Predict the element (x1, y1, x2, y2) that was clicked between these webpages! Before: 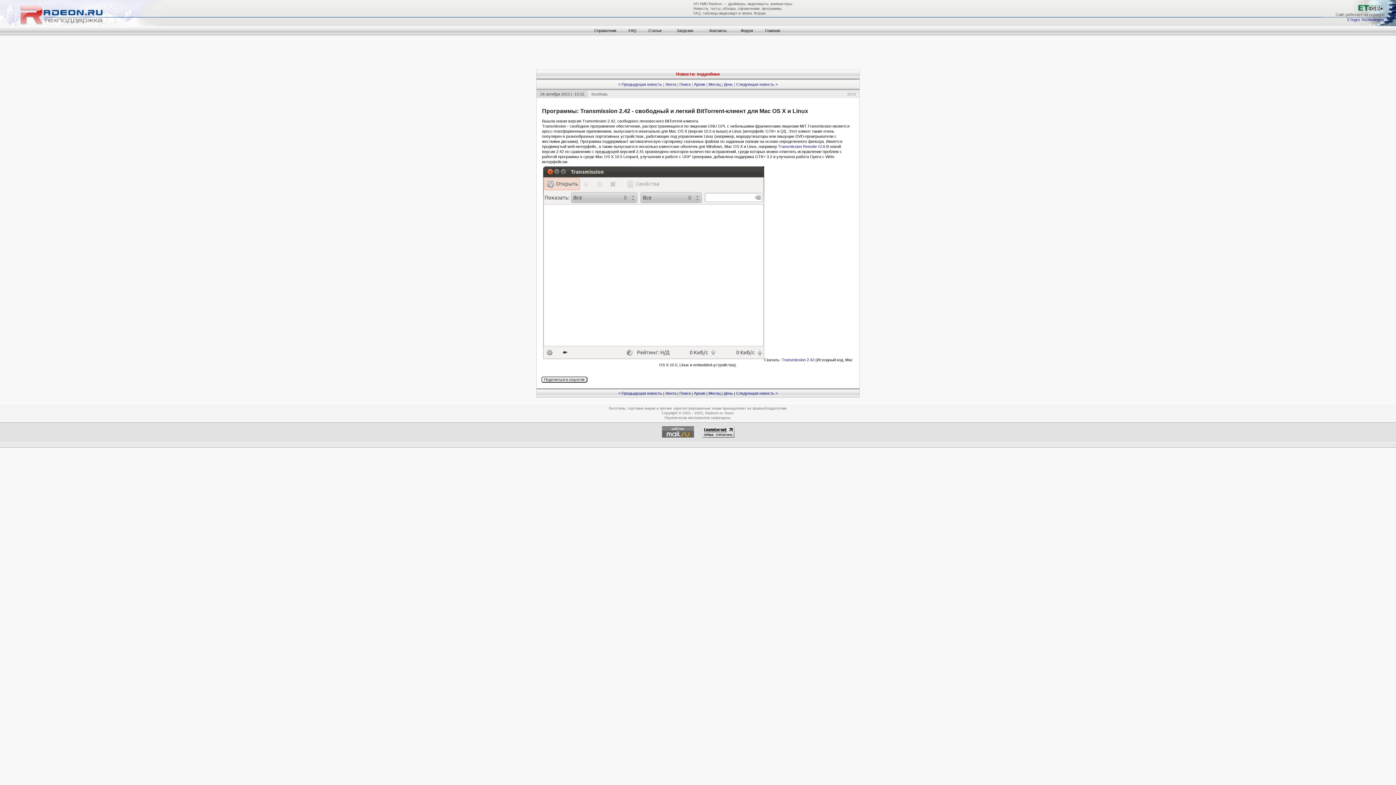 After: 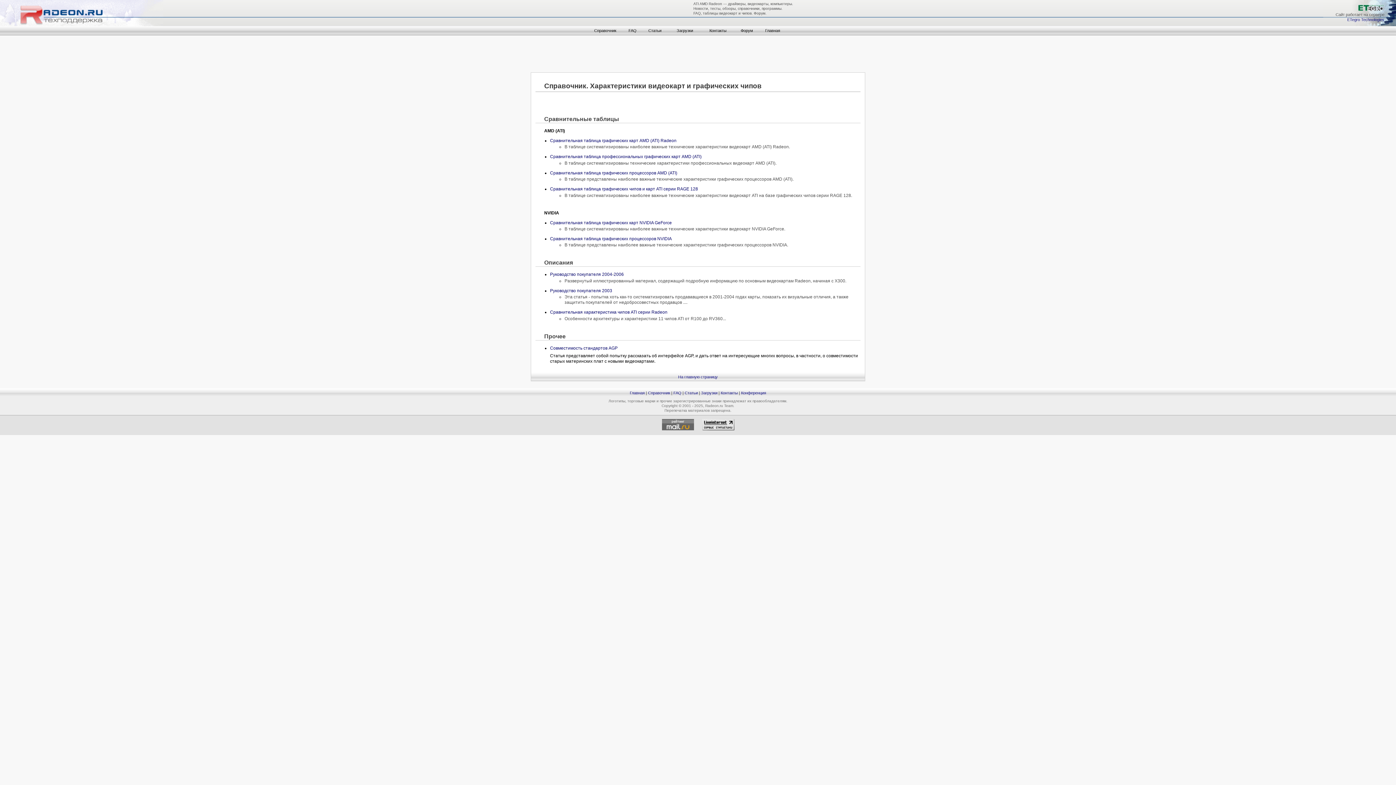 Action: bbox: (587, 26, 623, 34) label: Справочник